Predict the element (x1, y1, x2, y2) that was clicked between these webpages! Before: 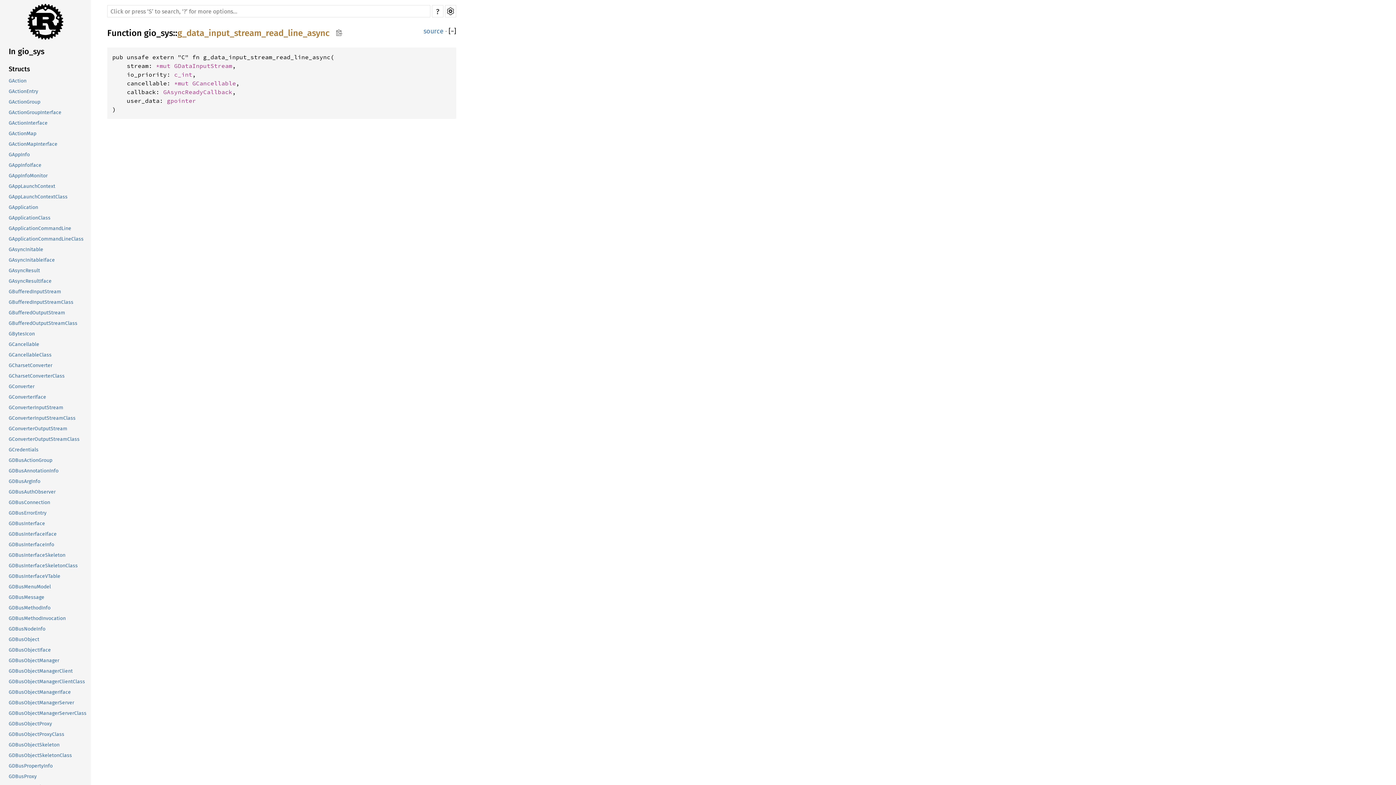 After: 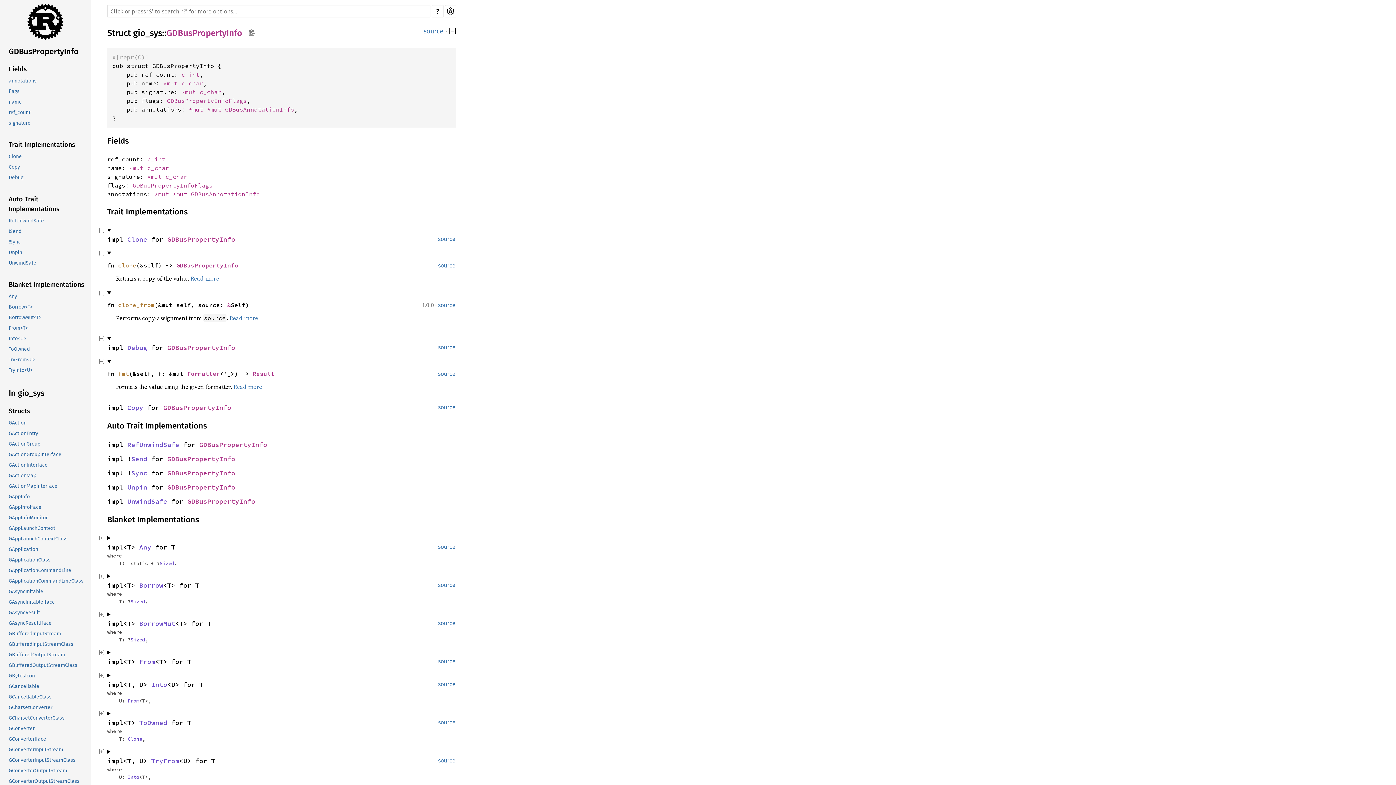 Action: bbox: (7, 761, 90, 771) label: GDBusPropertyInfo